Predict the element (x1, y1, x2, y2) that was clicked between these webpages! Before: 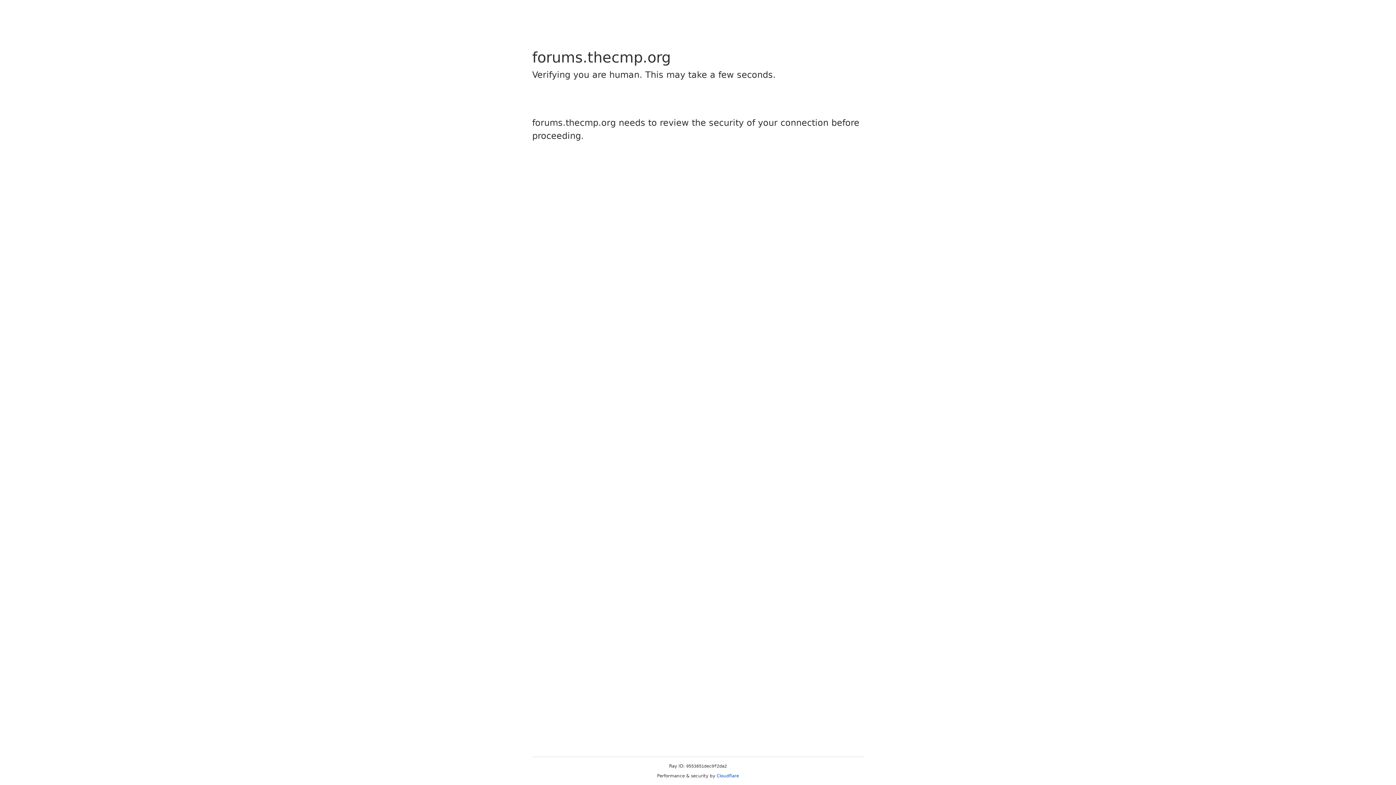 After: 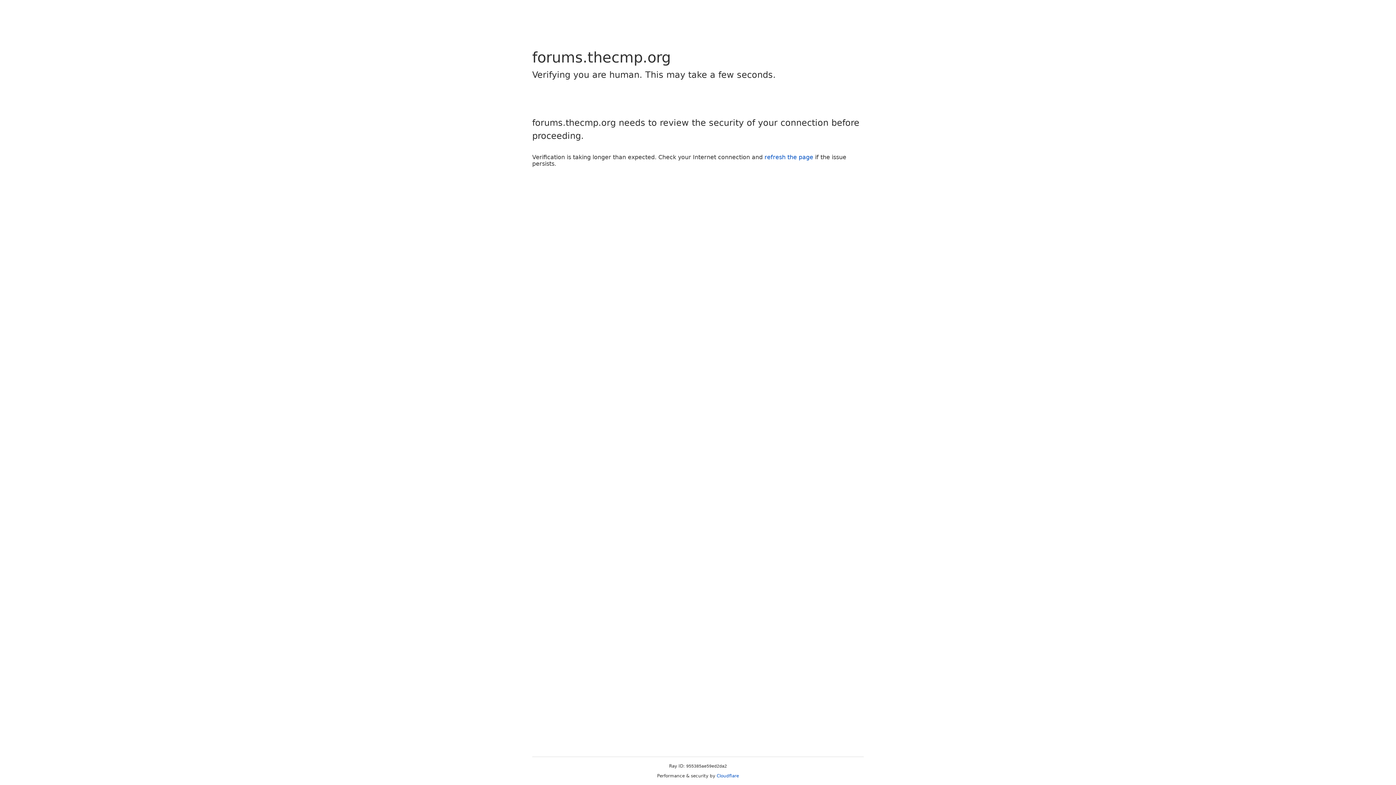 Action: bbox: (716, 773, 739, 778) label: Cloudflare